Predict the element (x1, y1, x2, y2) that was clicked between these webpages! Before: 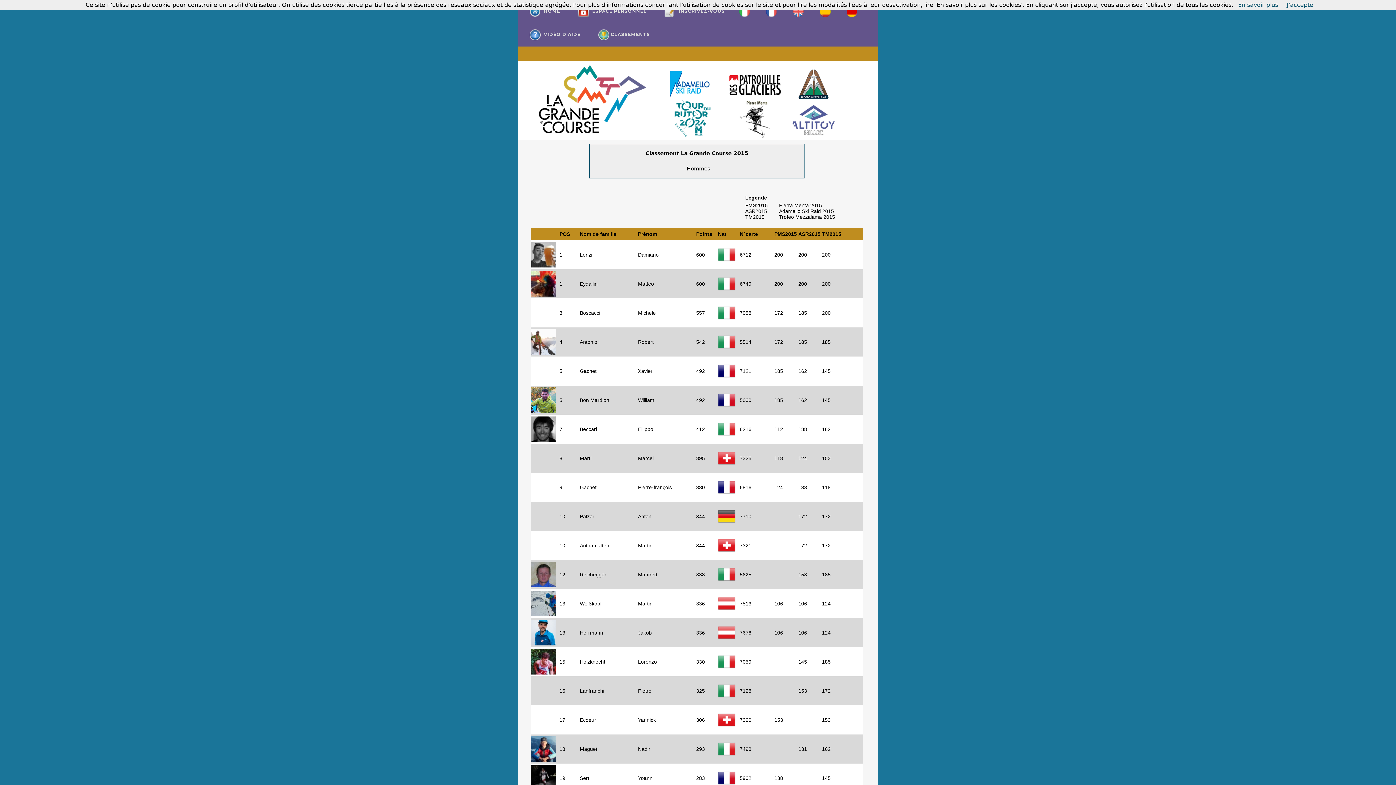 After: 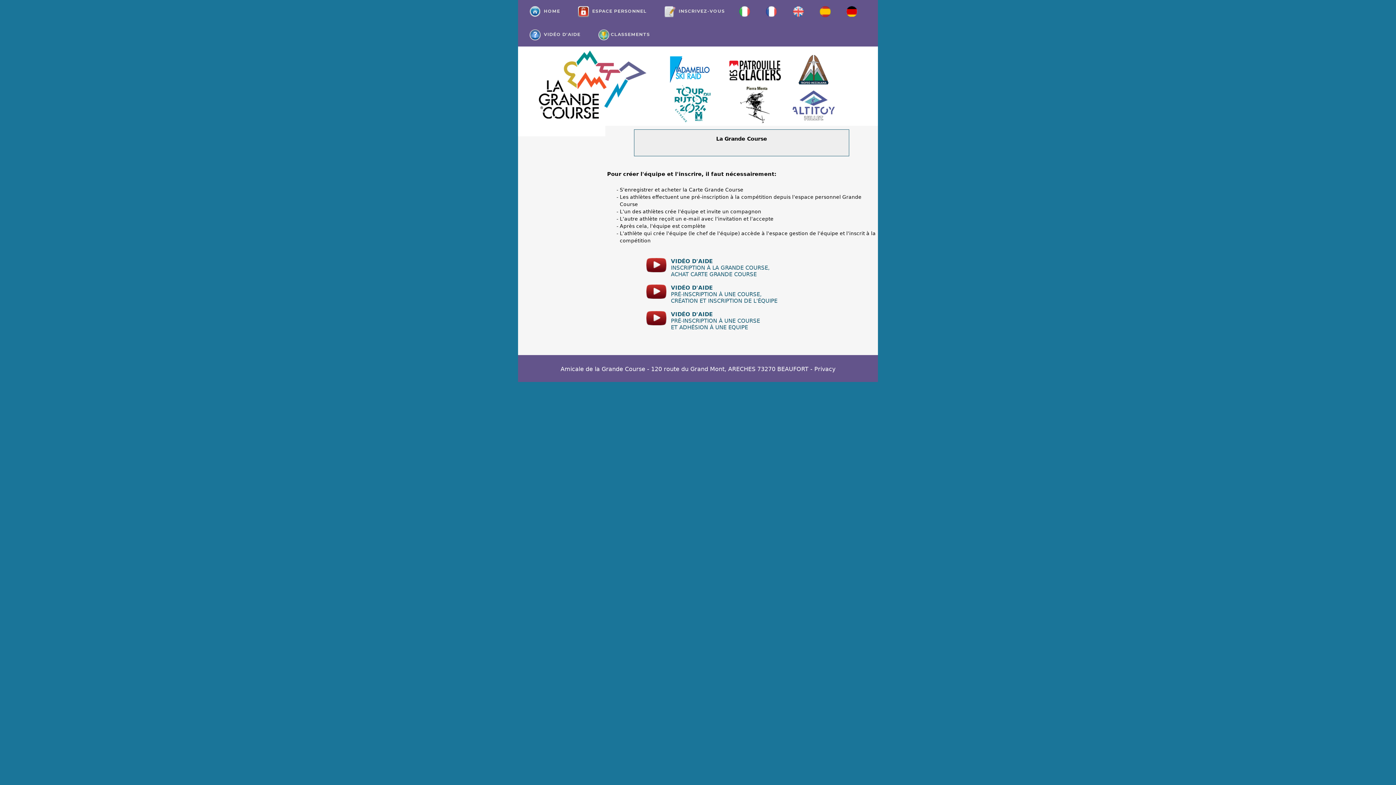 Action: label:  VIDÉO D'AIDE bbox: (518, 23, 586, 46)